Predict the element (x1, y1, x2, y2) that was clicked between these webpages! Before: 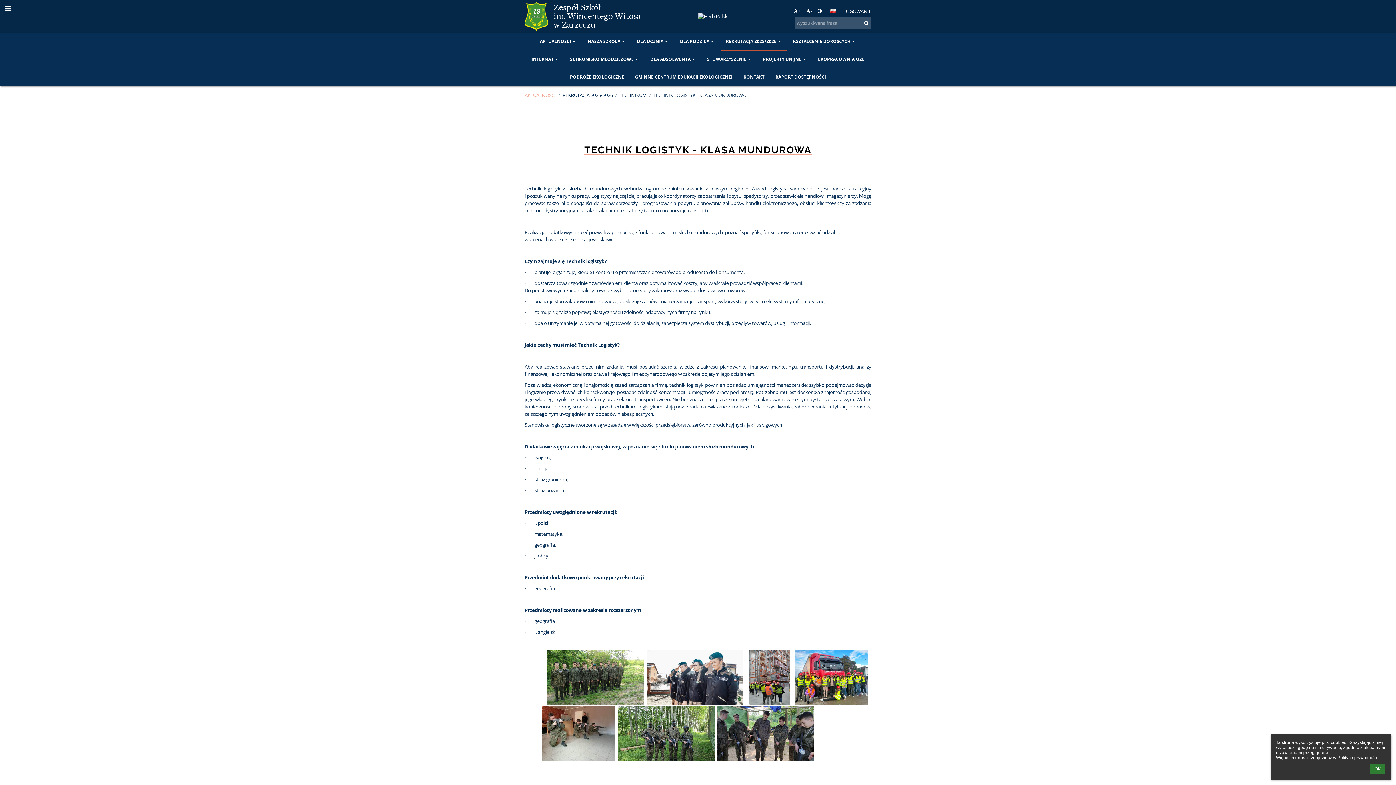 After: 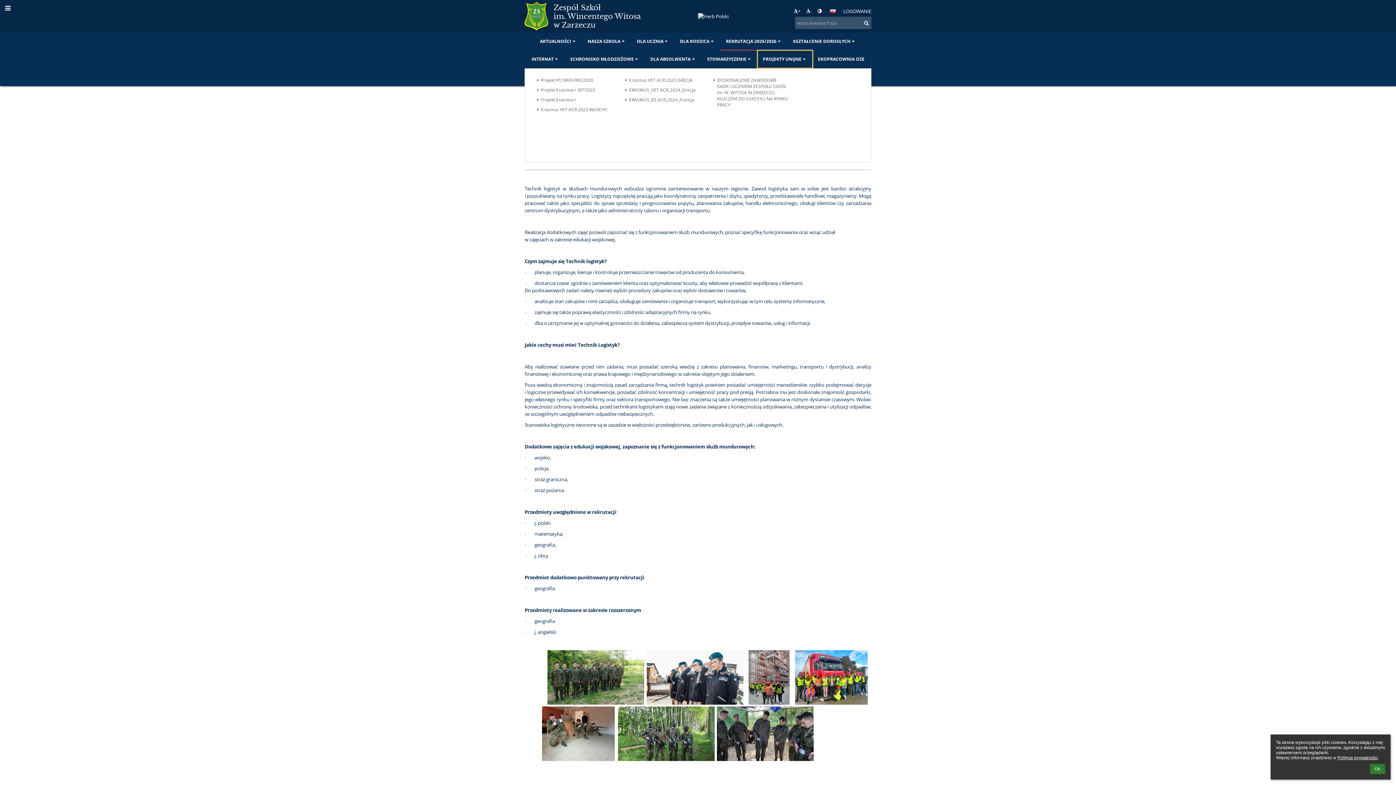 Action: label: PROJEKTY UNIJNE bbox: (757, 50, 812, 68)